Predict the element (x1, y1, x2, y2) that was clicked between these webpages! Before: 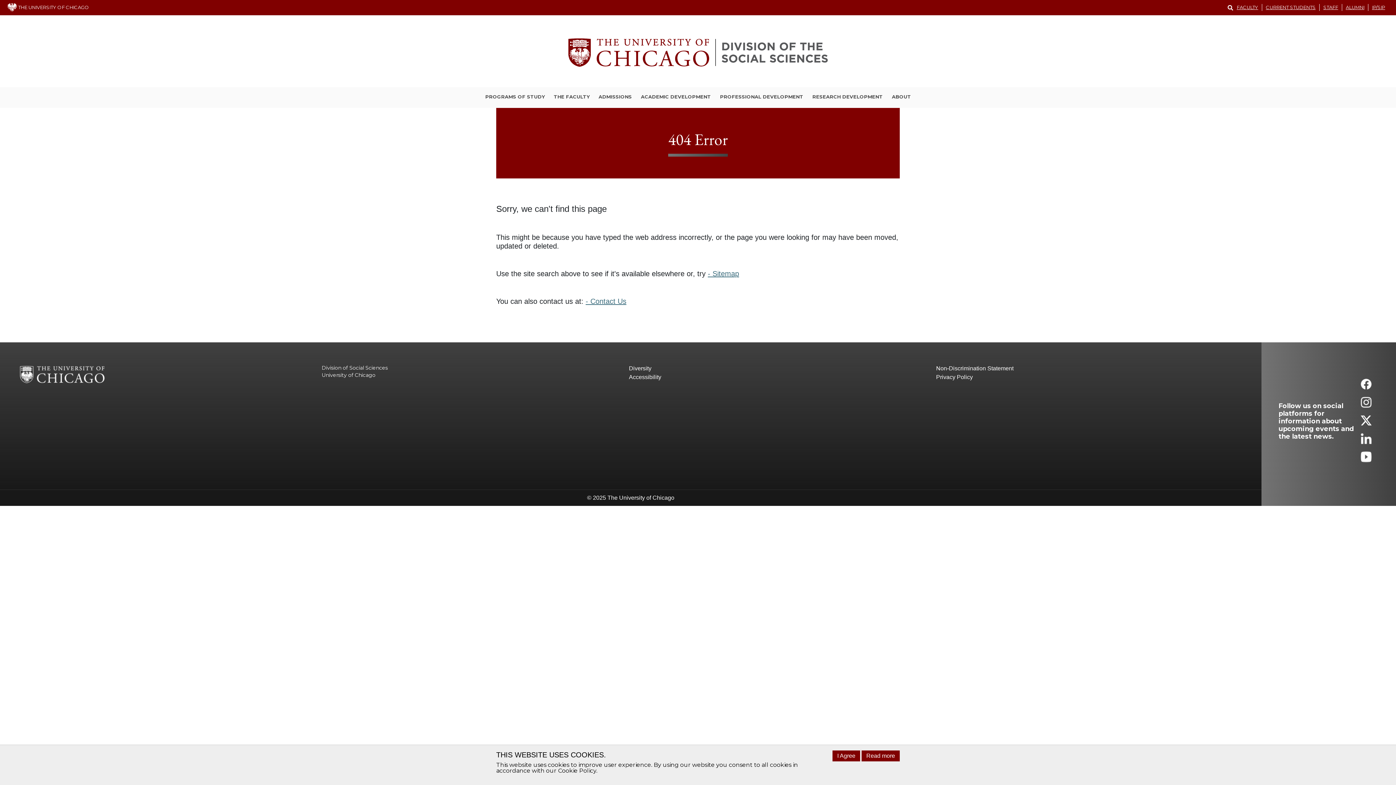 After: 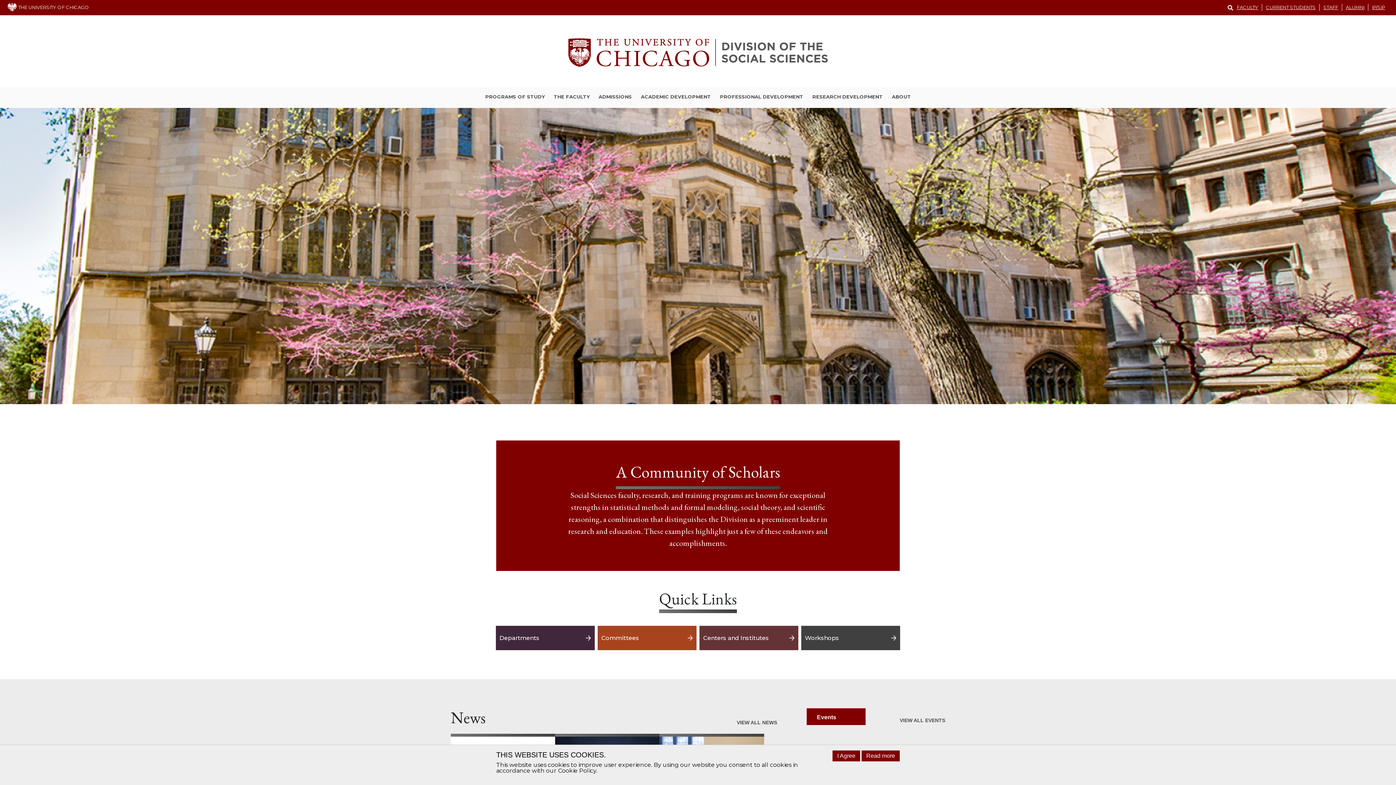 Action: bbox: (0, 17, 1396, 87)